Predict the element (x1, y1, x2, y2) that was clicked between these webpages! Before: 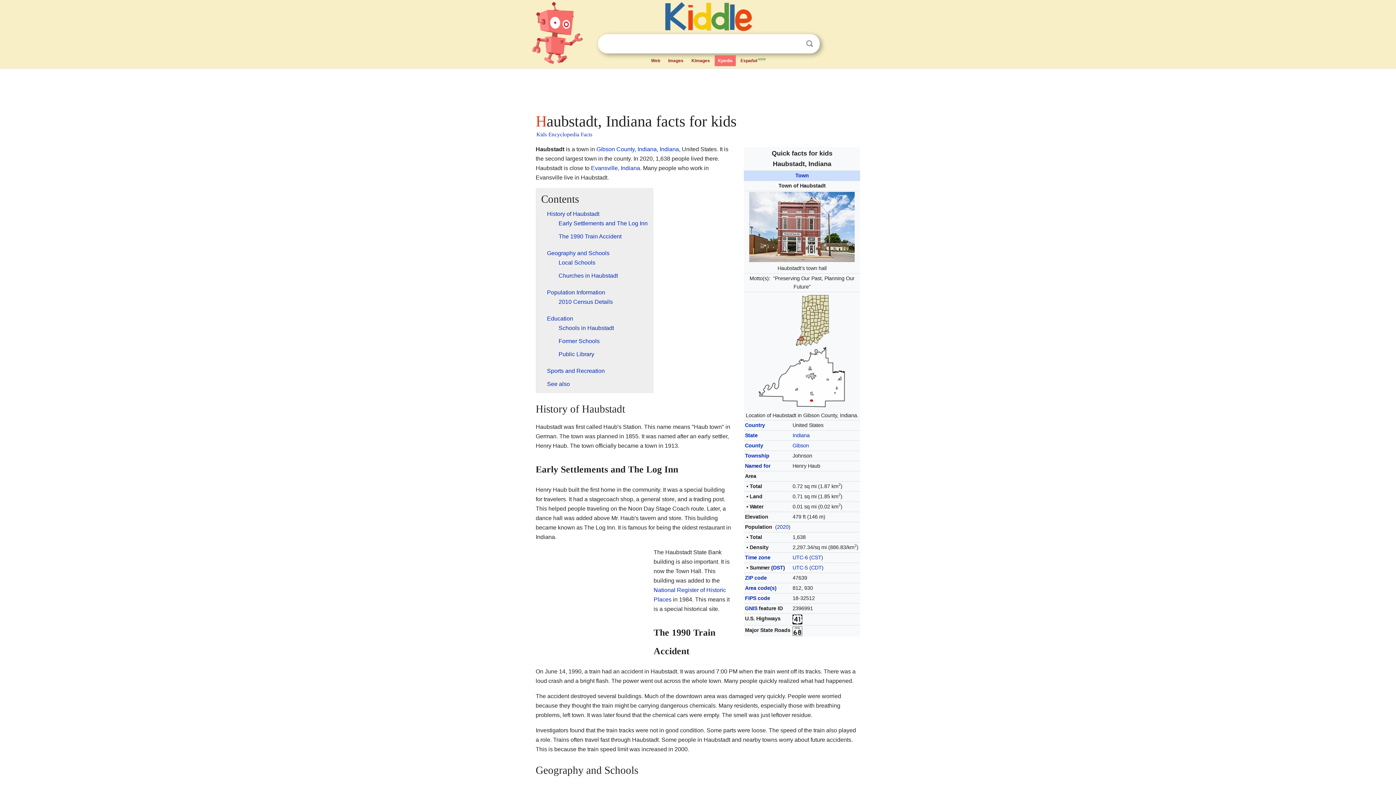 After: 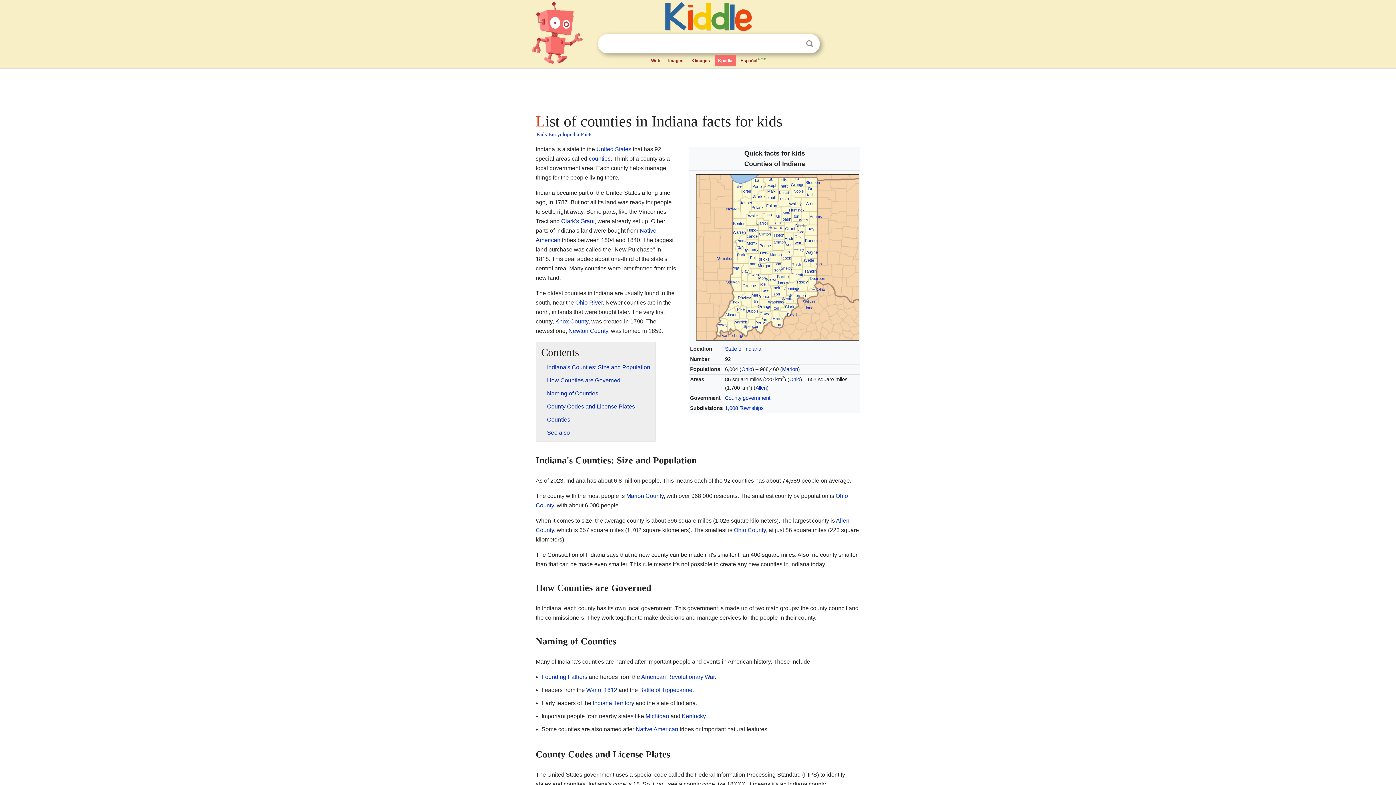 Action: label: County bbox: (745, 442, 763, 448)